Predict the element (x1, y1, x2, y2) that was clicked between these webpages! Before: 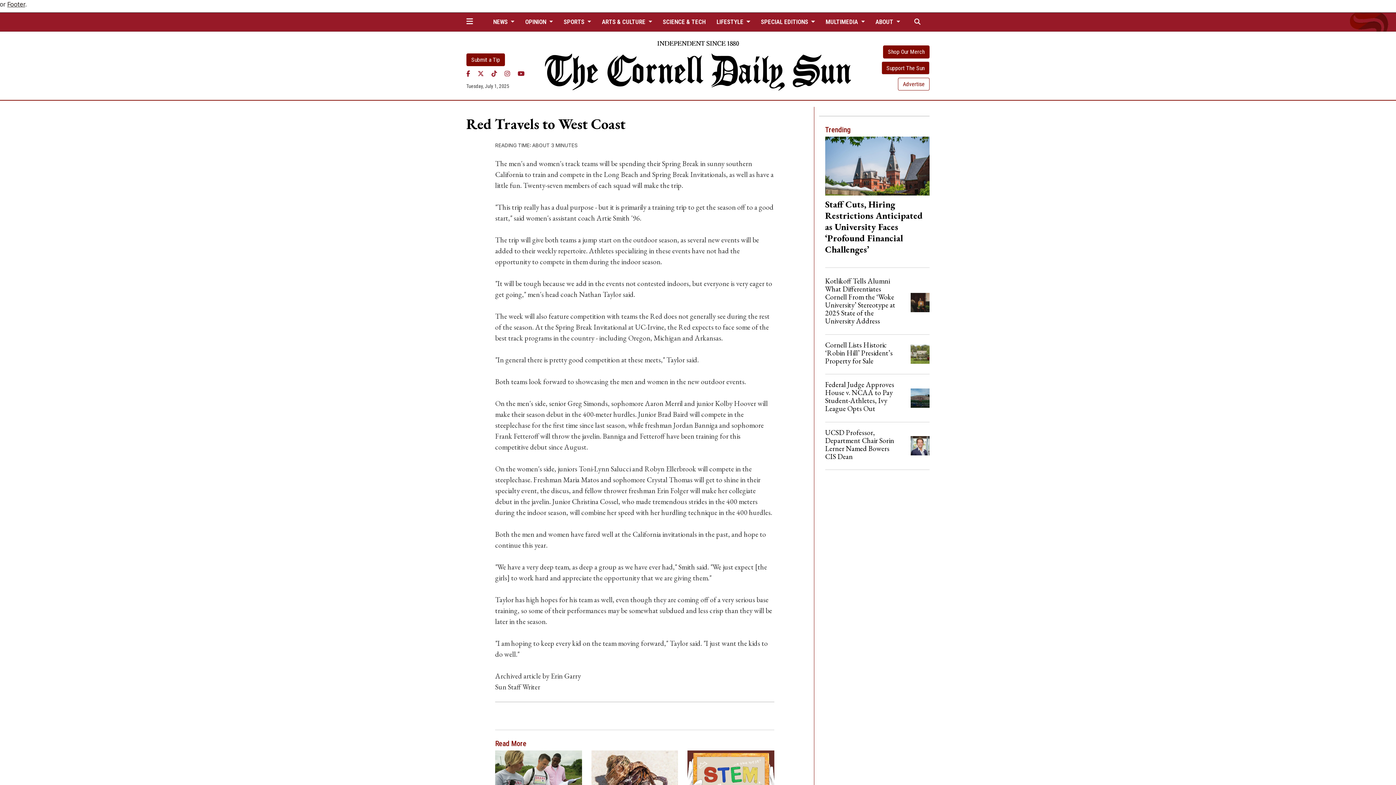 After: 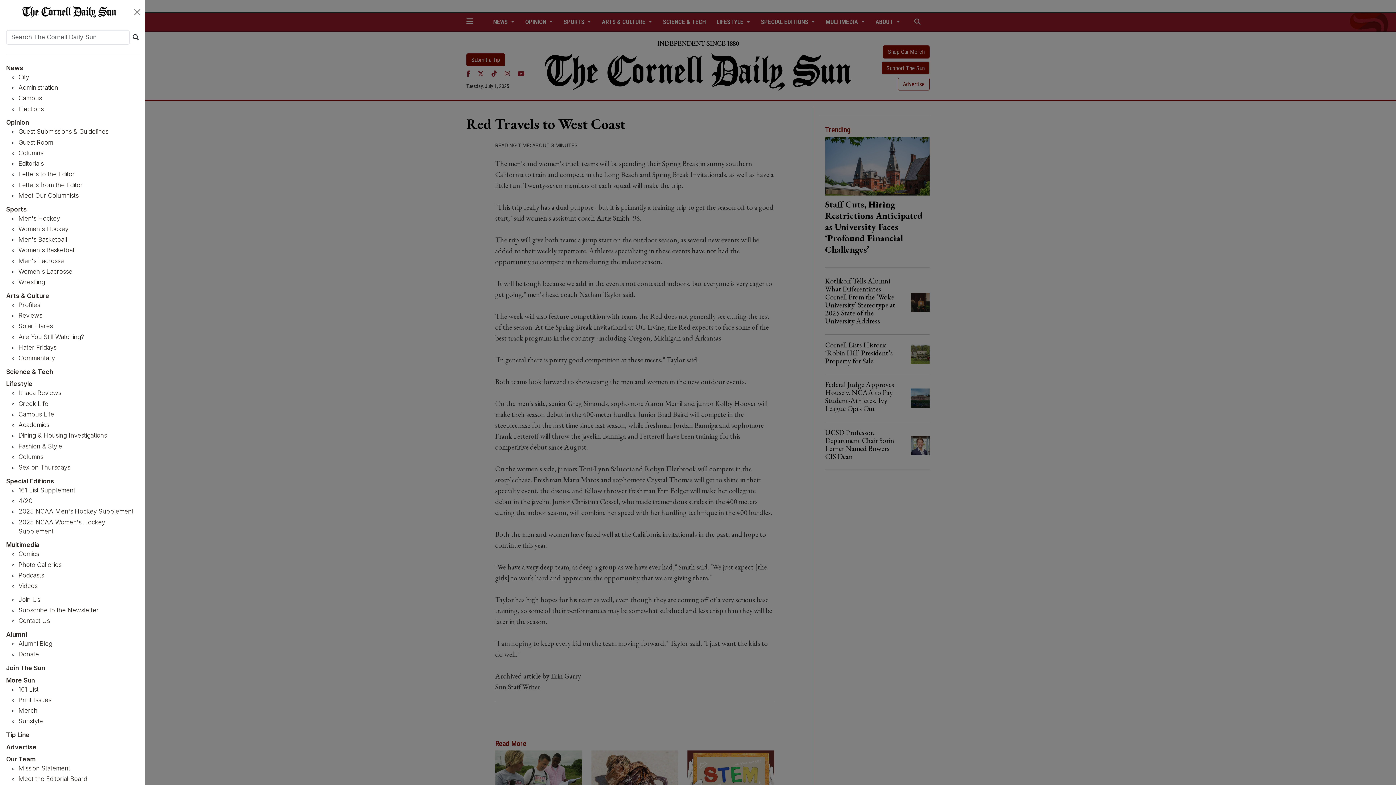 Action: bbox: (466, 17, 472, 25)